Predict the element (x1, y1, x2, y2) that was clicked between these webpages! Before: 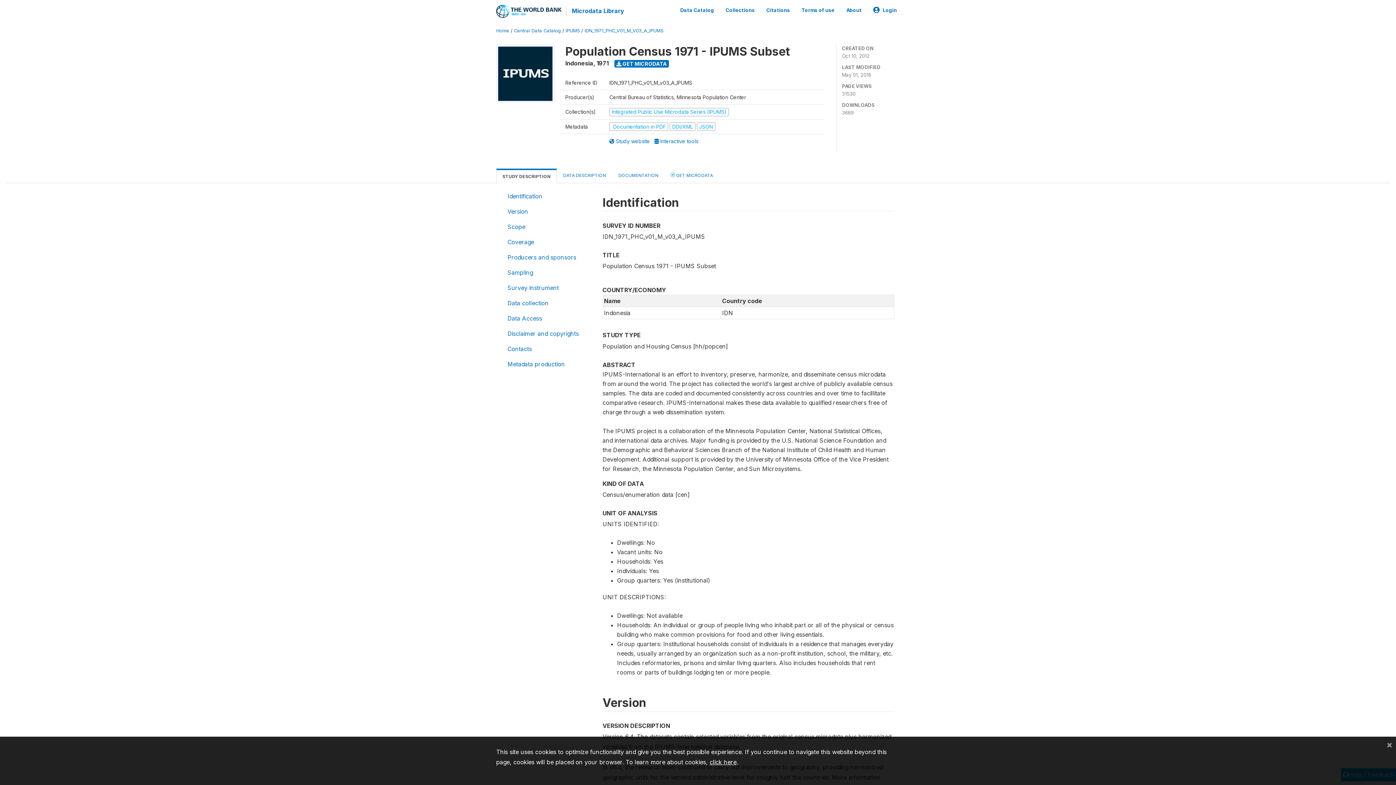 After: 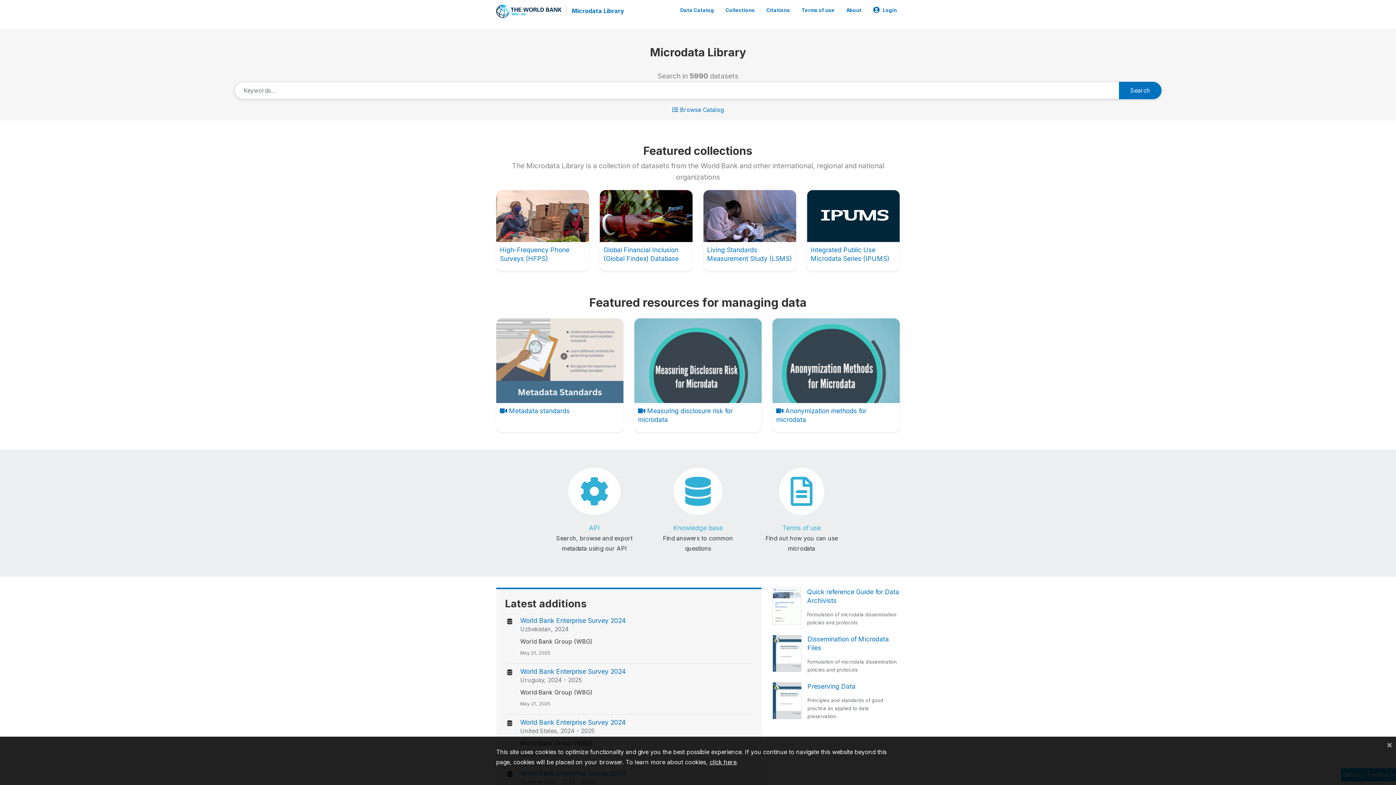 Action: label: Microdata Library bbox: (566, 6, 624, 15)